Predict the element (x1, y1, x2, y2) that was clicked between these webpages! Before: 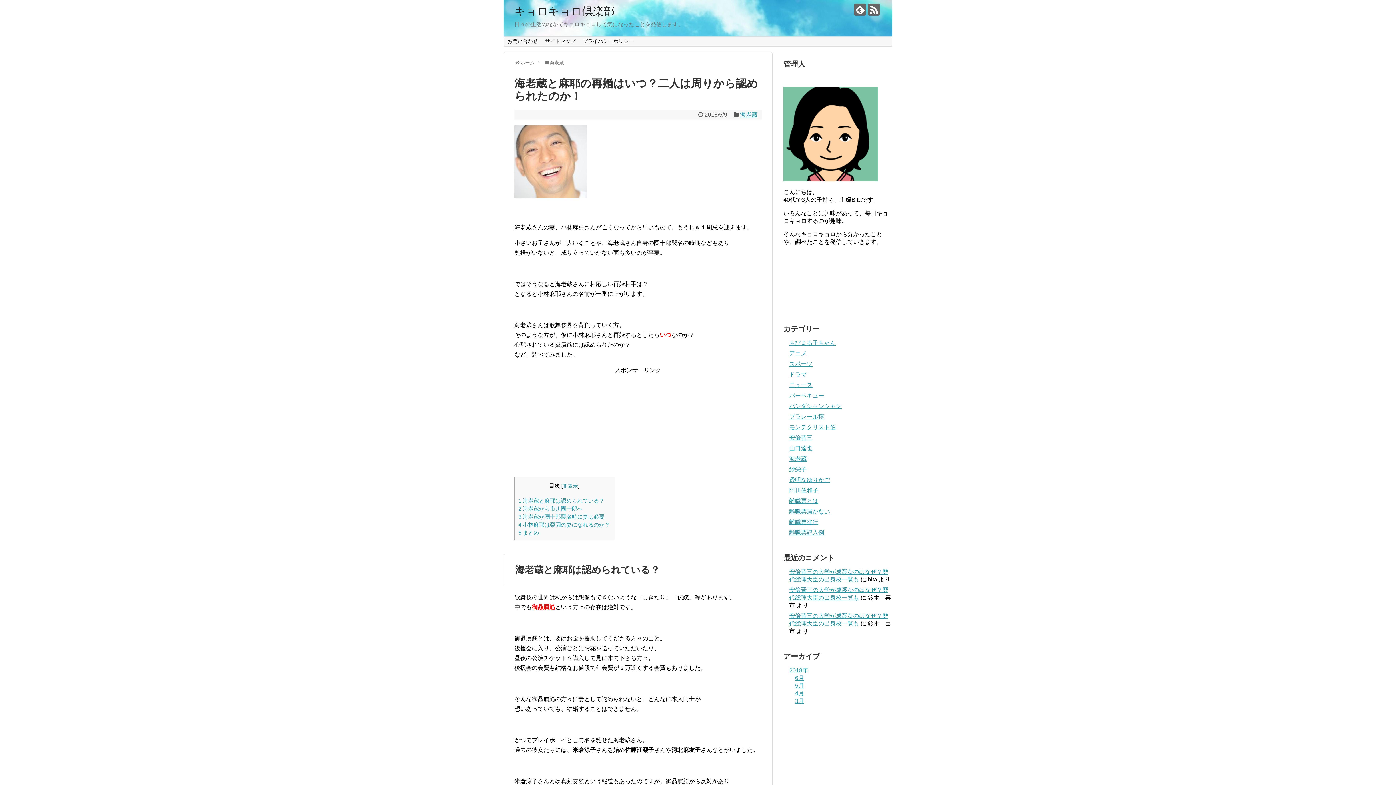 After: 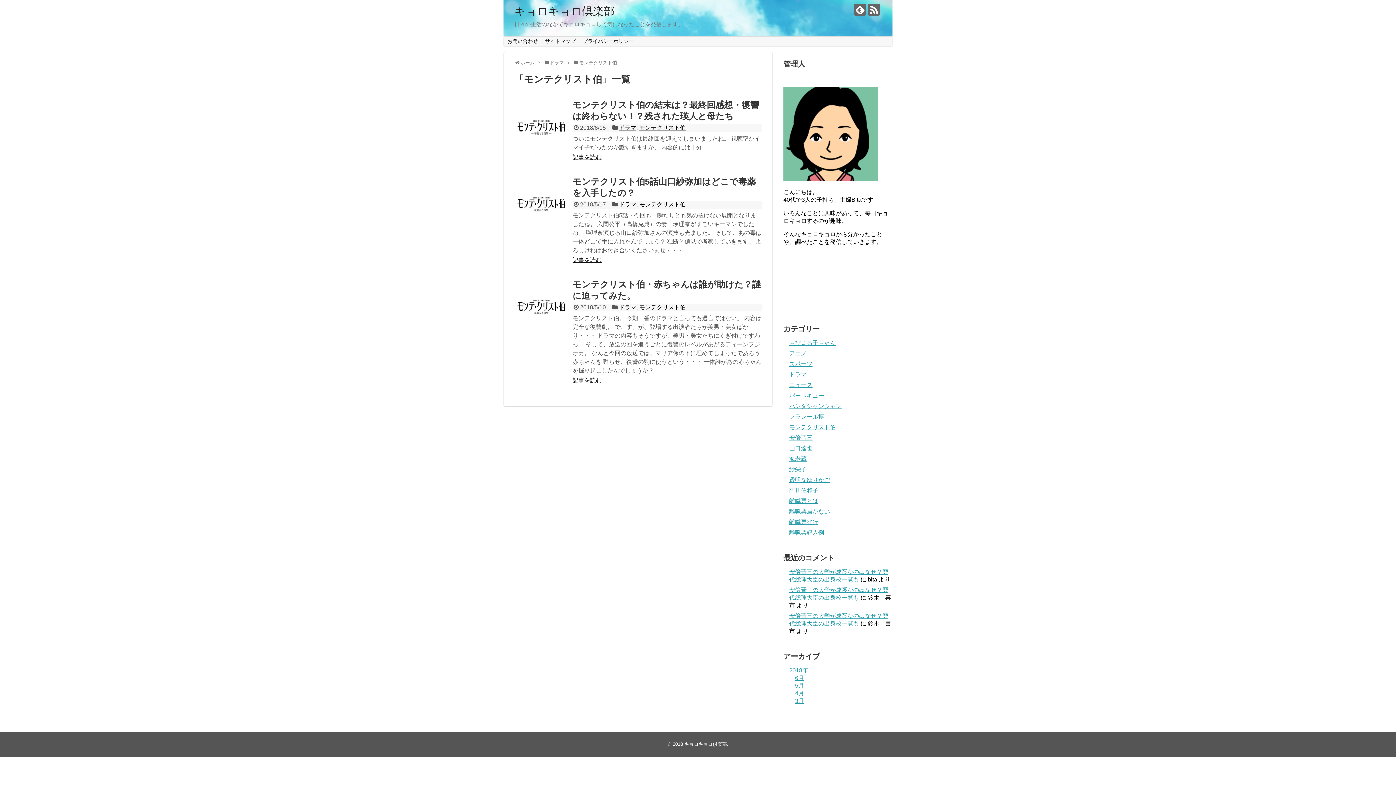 Action: label: モンテクリスト伯 bbox: (789, 424, 836, 430)